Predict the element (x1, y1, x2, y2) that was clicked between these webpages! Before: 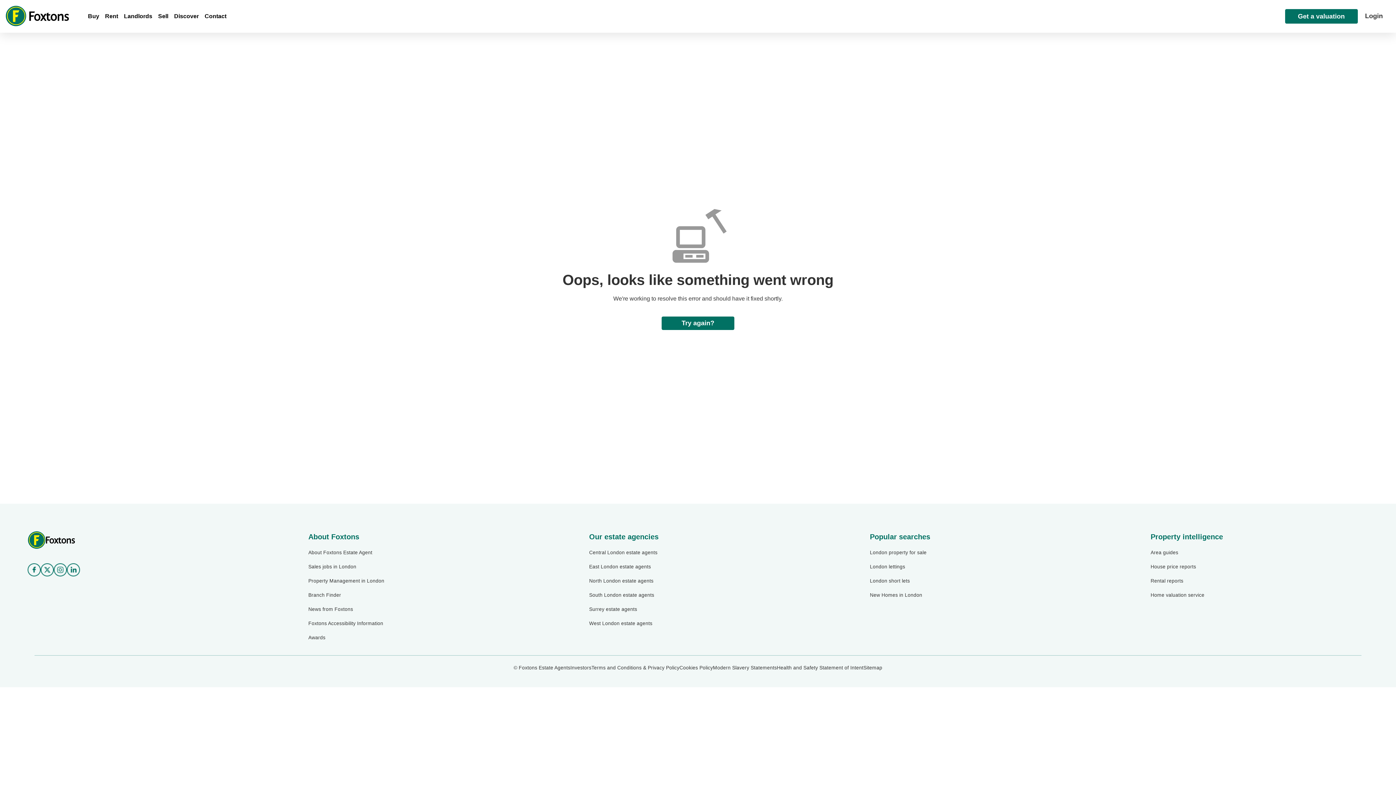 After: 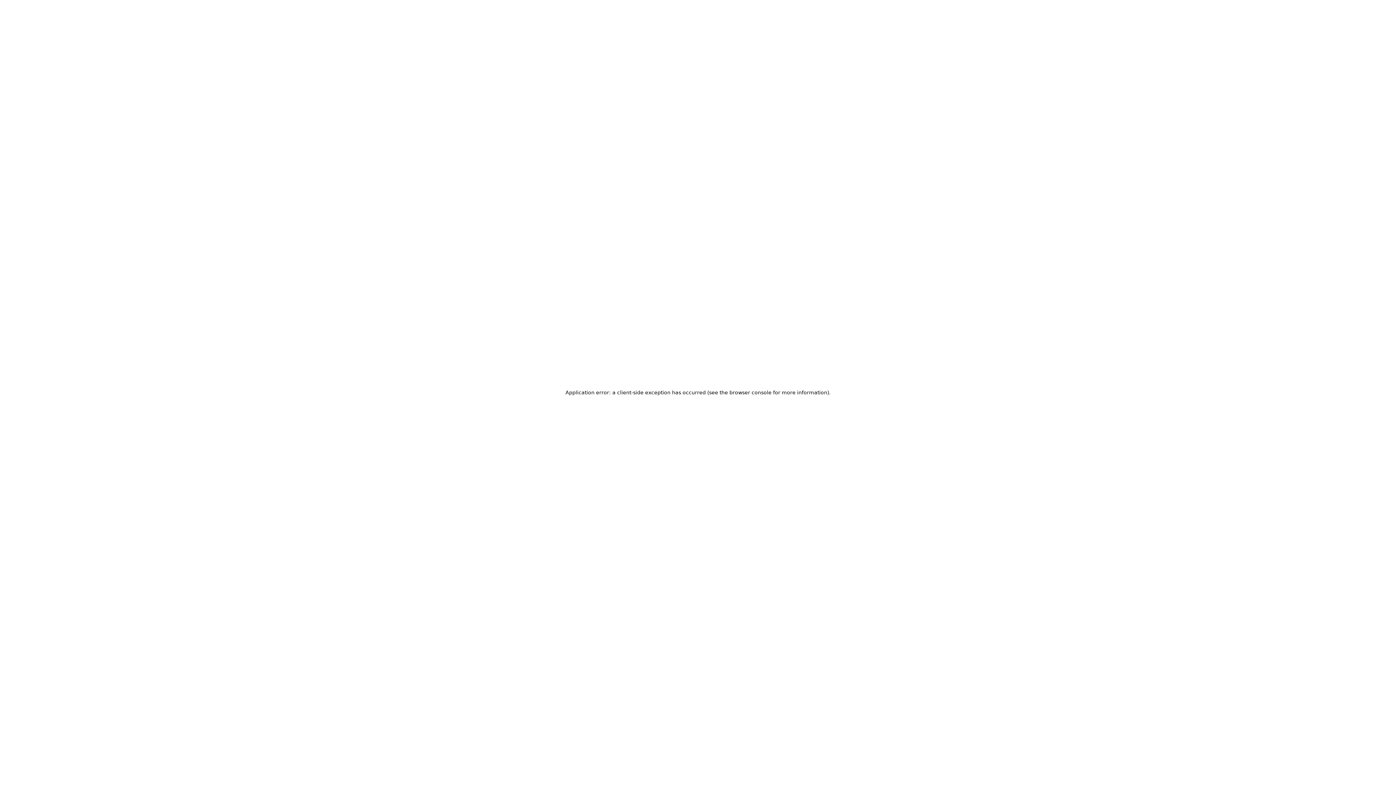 Action: bbox: (308, 577, 526, 585) label: Property Management in London